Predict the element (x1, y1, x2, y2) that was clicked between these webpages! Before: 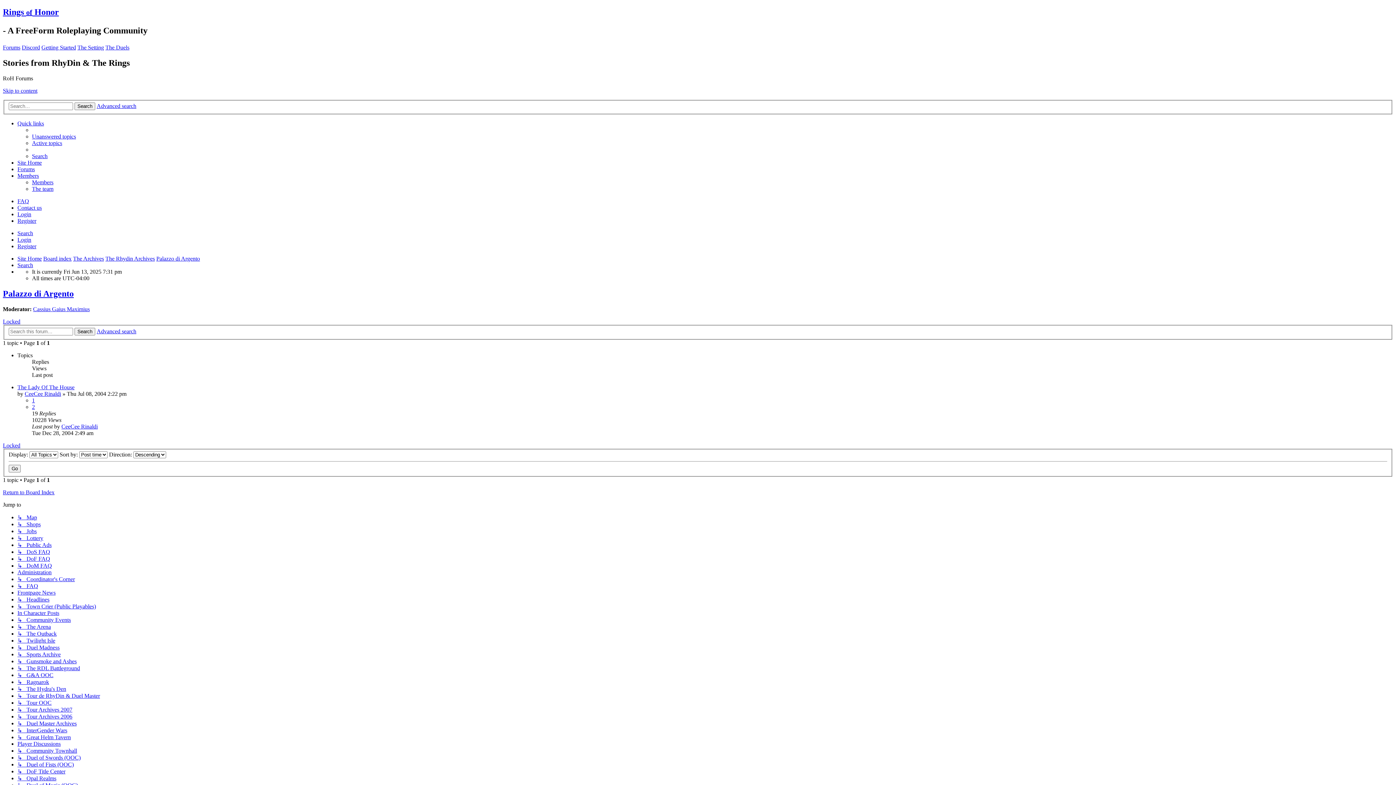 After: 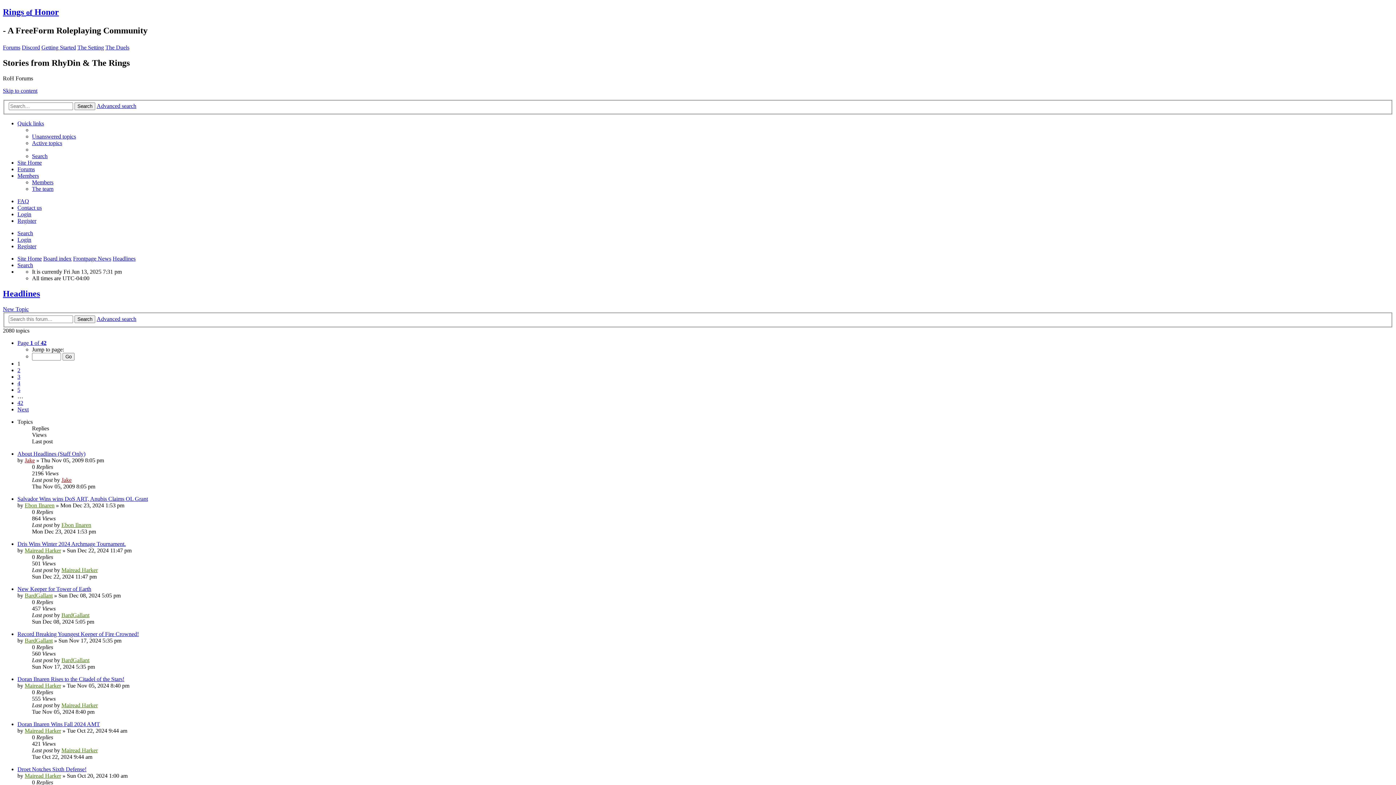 Action: label: ↳   Headlines bbox: (17, 596, 49, 603)